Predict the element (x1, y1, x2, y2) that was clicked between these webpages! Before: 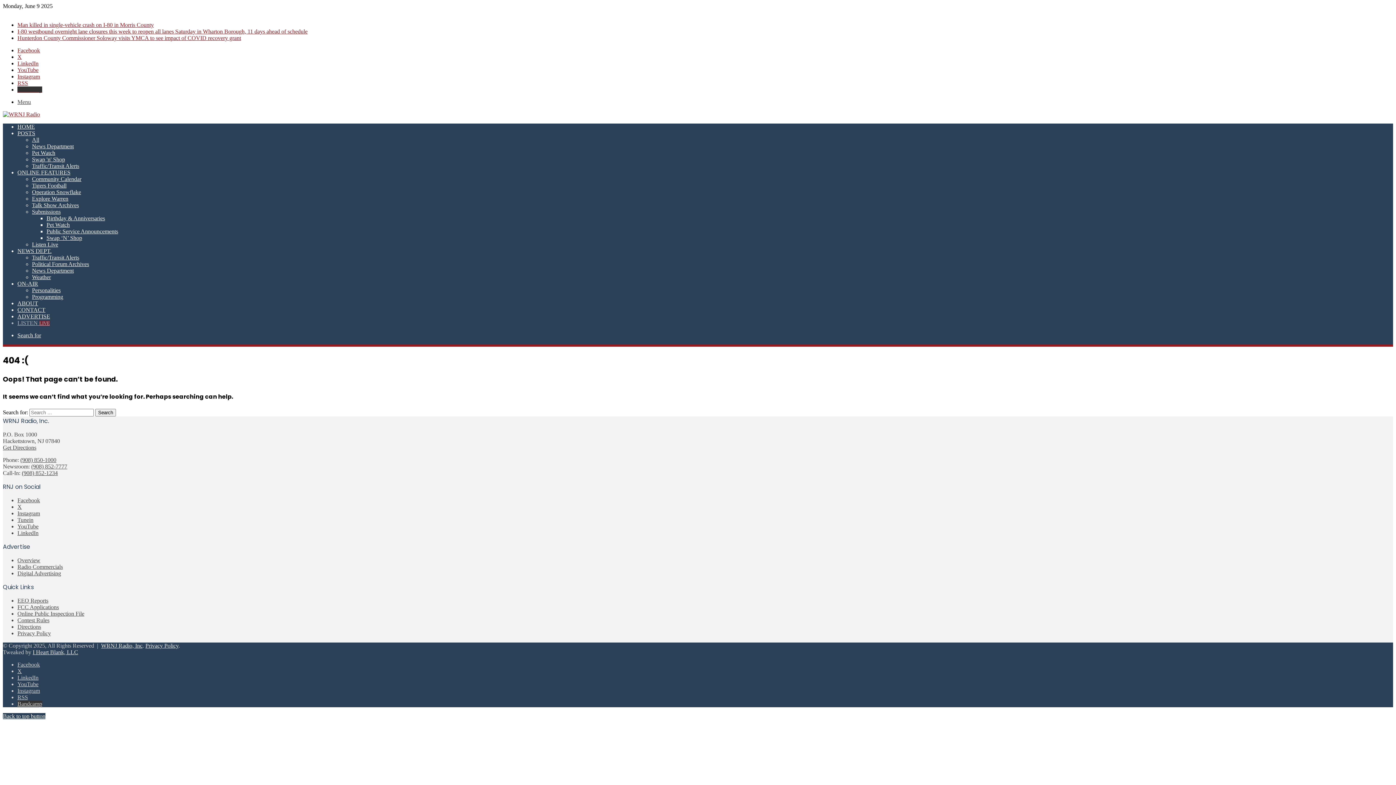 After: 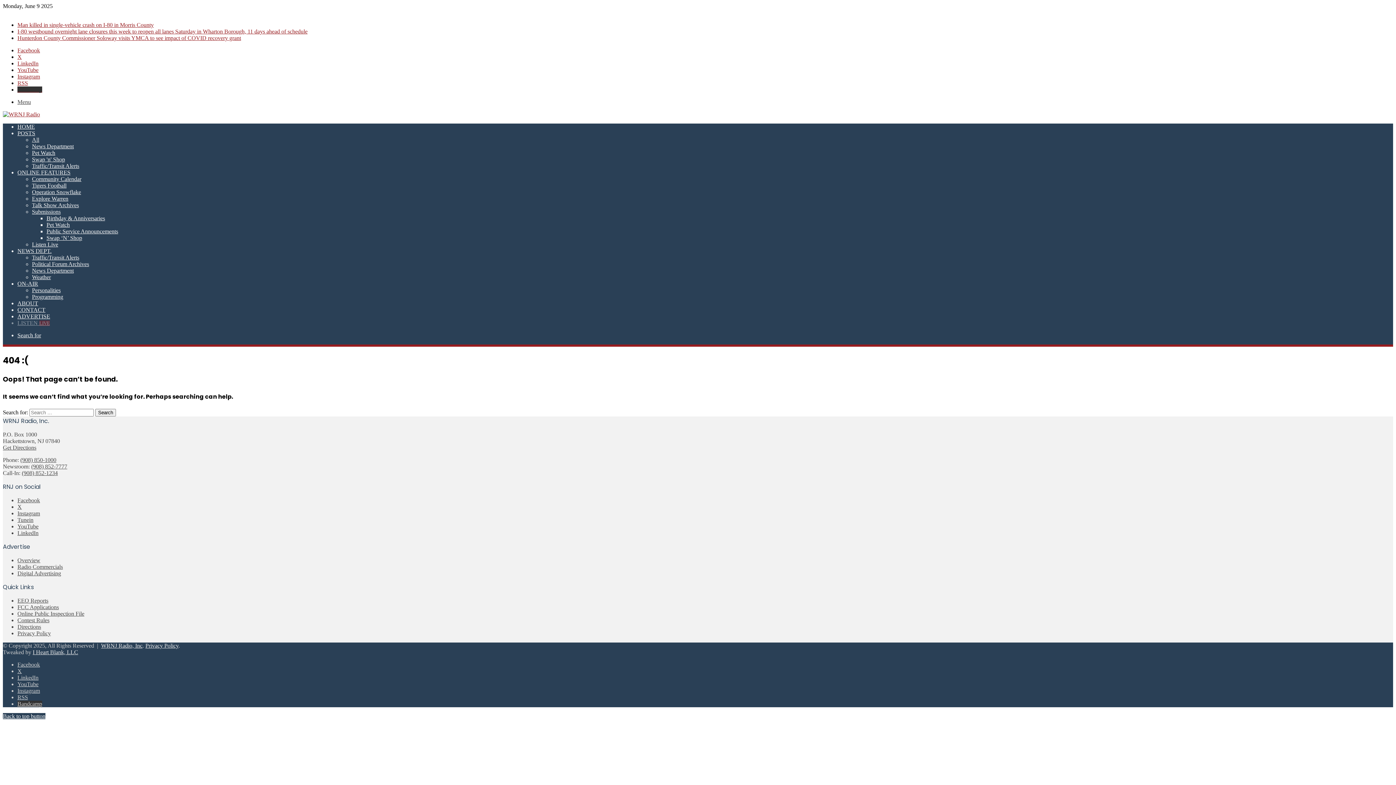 Action: bbox: (20, 457, 56, 463) label: (908) 850-1000